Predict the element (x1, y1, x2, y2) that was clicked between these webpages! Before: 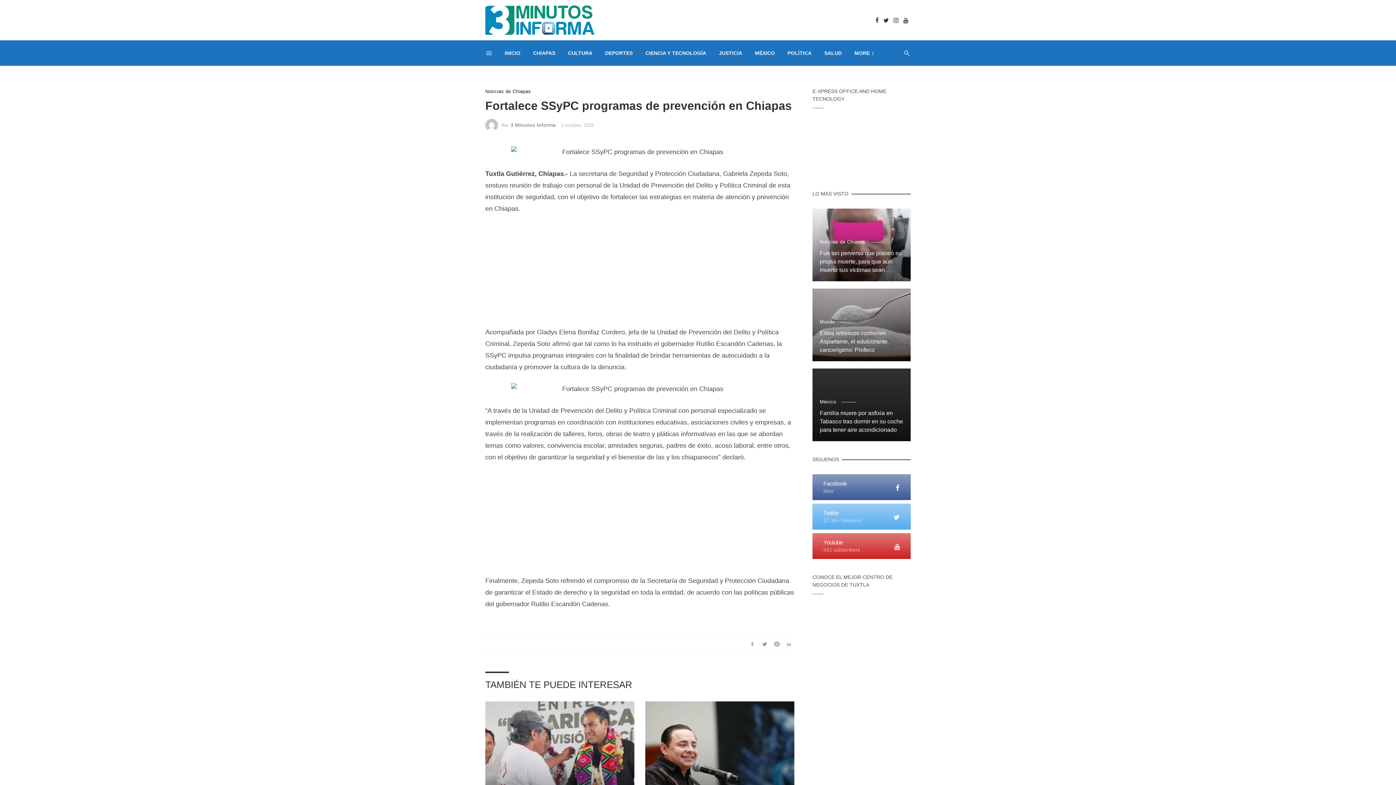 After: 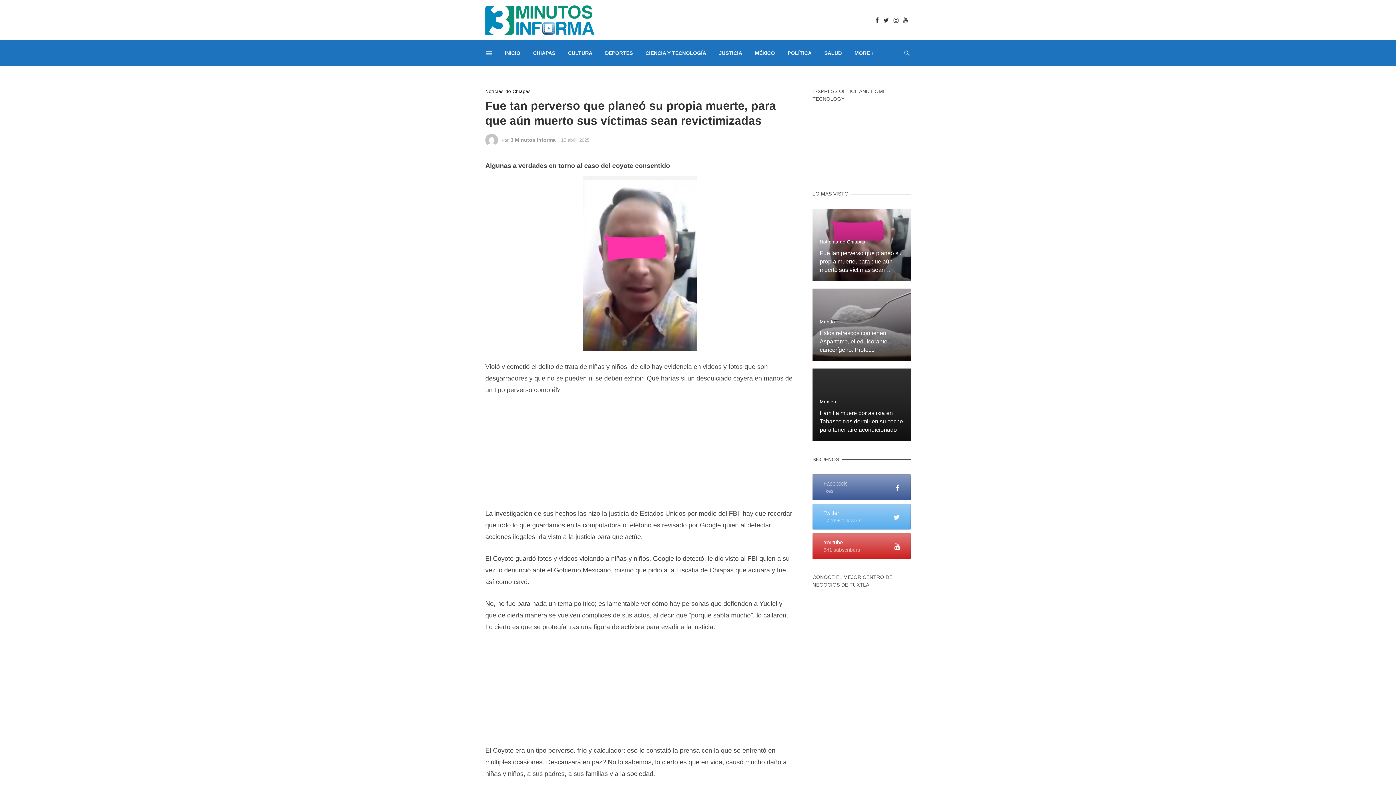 Action: label: Fue tan perverso que planeó su propia muerte, para que aún muerto sus víctimas sean revictimizadas bbox: (820, 249, 903, 274)